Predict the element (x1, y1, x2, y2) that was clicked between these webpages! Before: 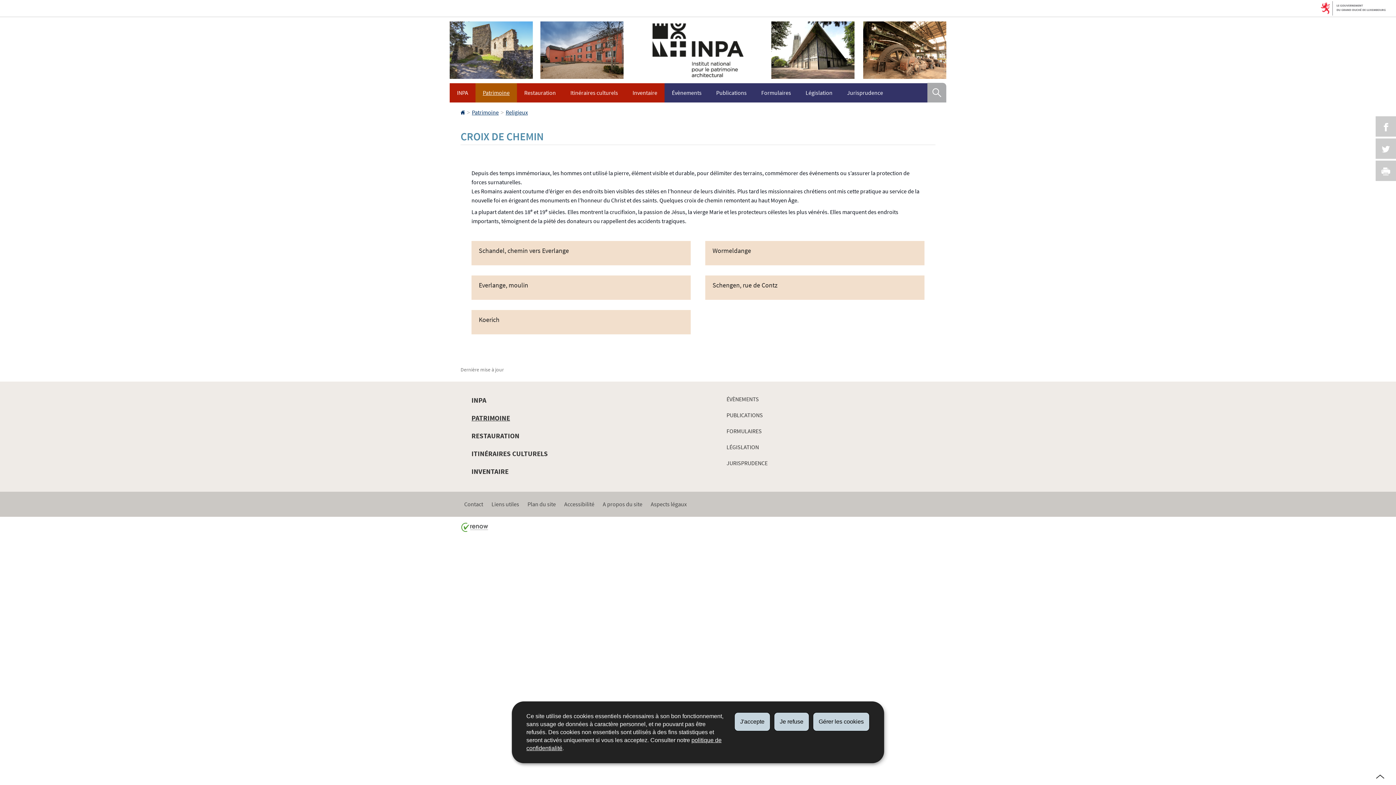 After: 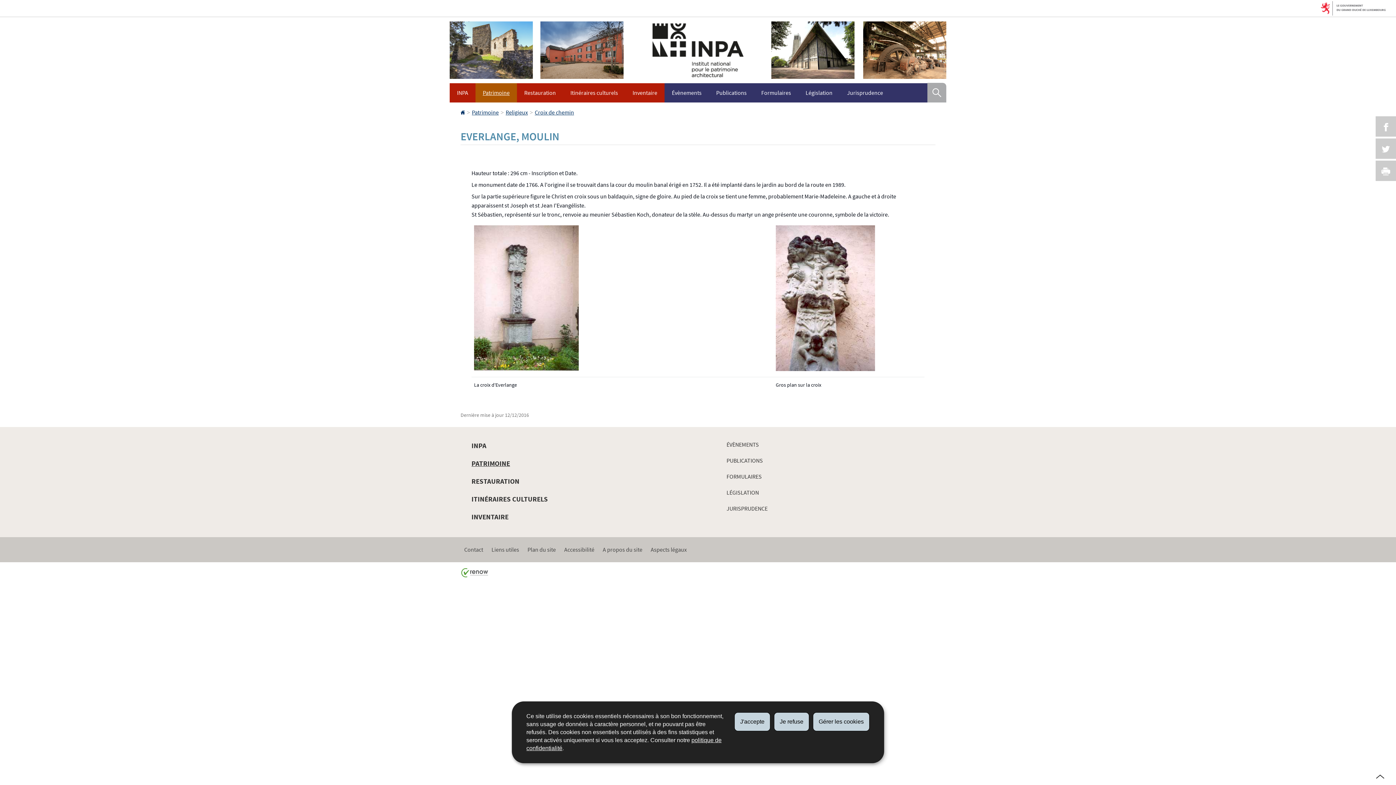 Action: bbox: (471, 275, 690, 300) label: Everlange, moulin